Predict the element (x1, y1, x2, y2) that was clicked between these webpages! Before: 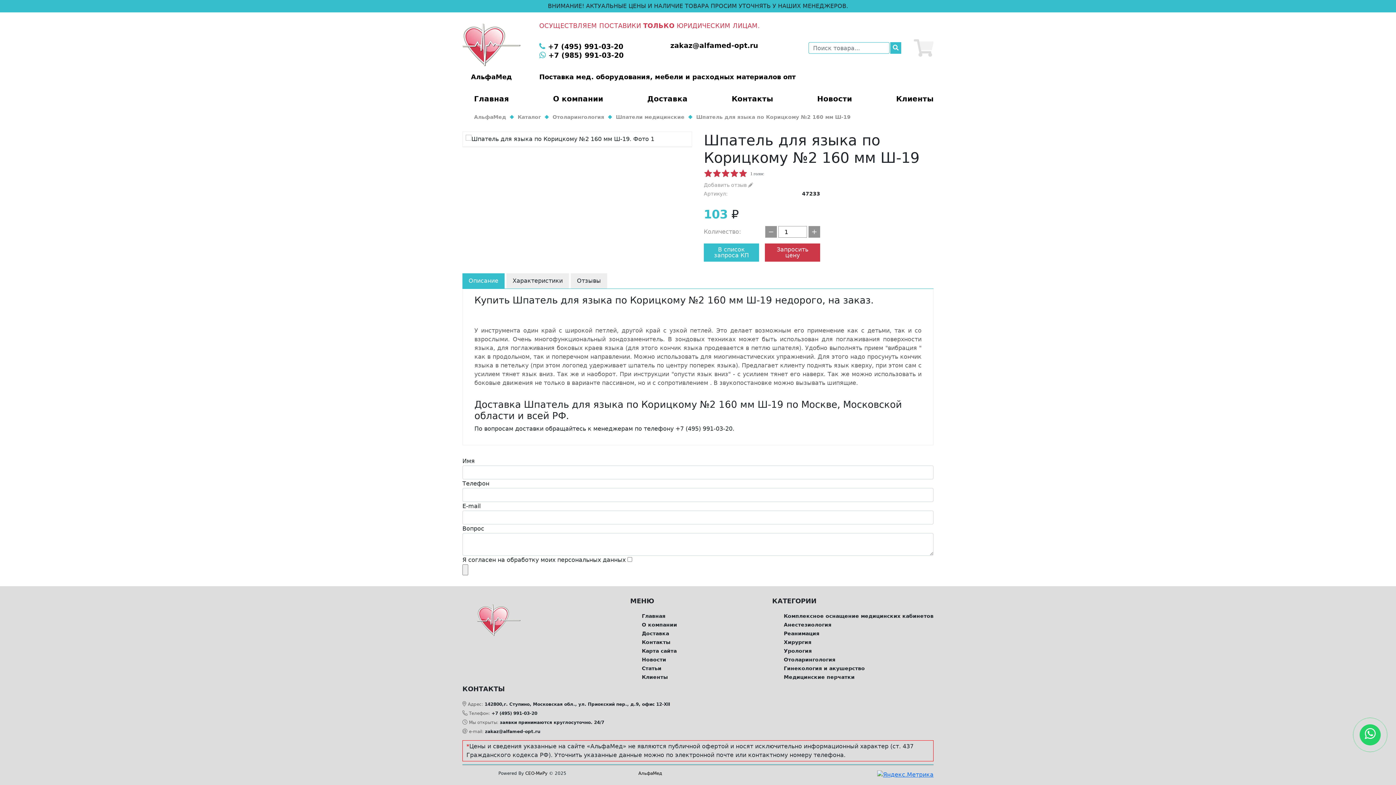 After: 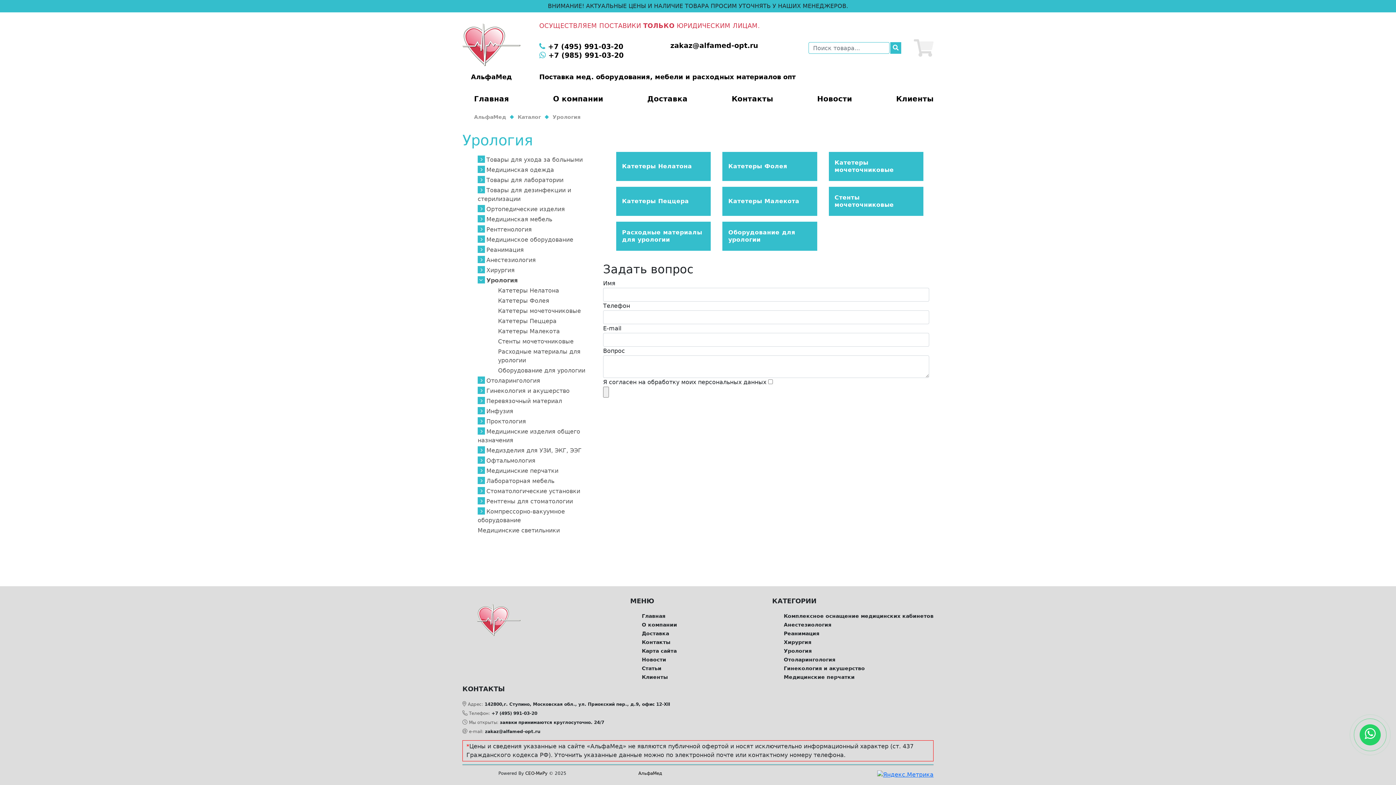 Action: bbox: (784, 648, 812, 654) label: Урология